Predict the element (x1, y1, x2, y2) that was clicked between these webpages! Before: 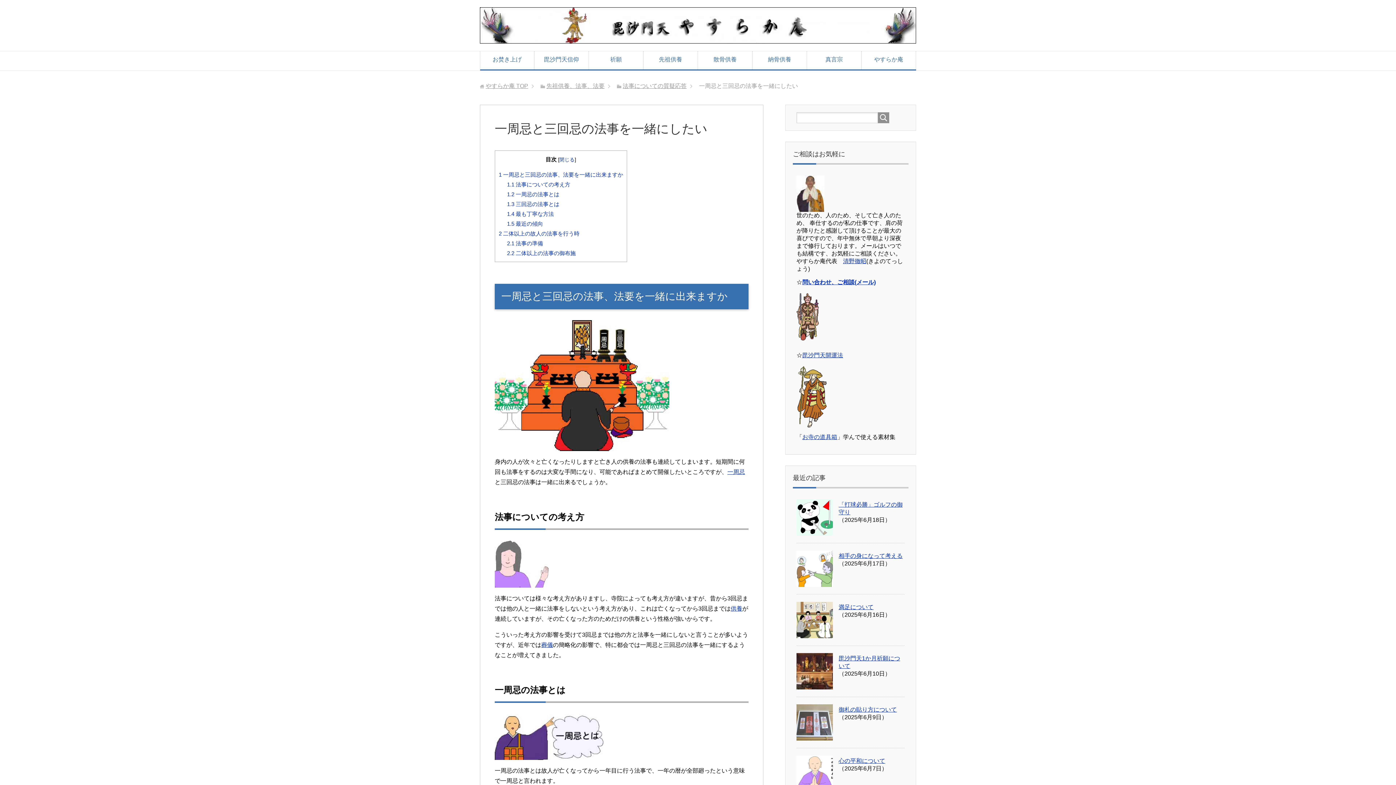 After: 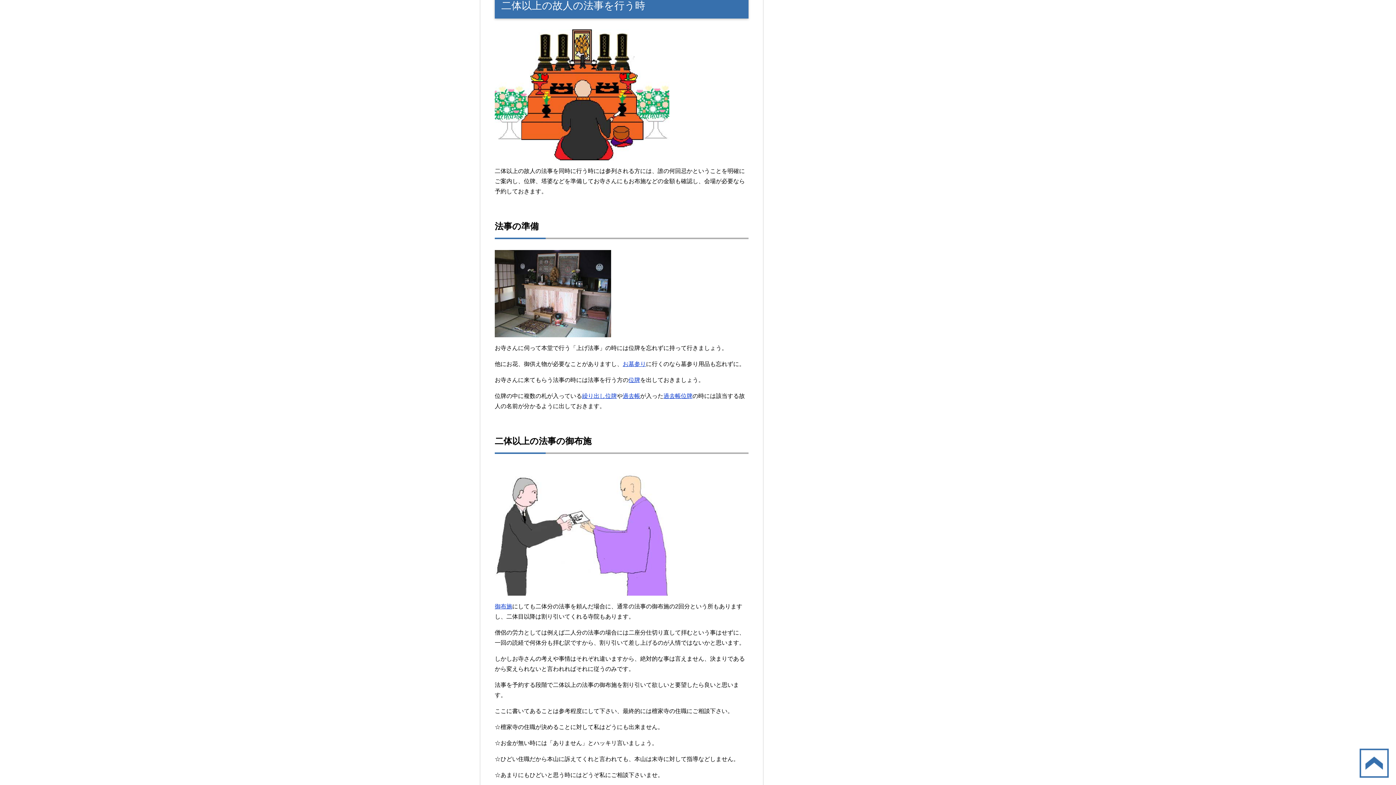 Action: label: 2 二体以上の故人の法事を行う時 bbox: (498, 230, 579, 236)